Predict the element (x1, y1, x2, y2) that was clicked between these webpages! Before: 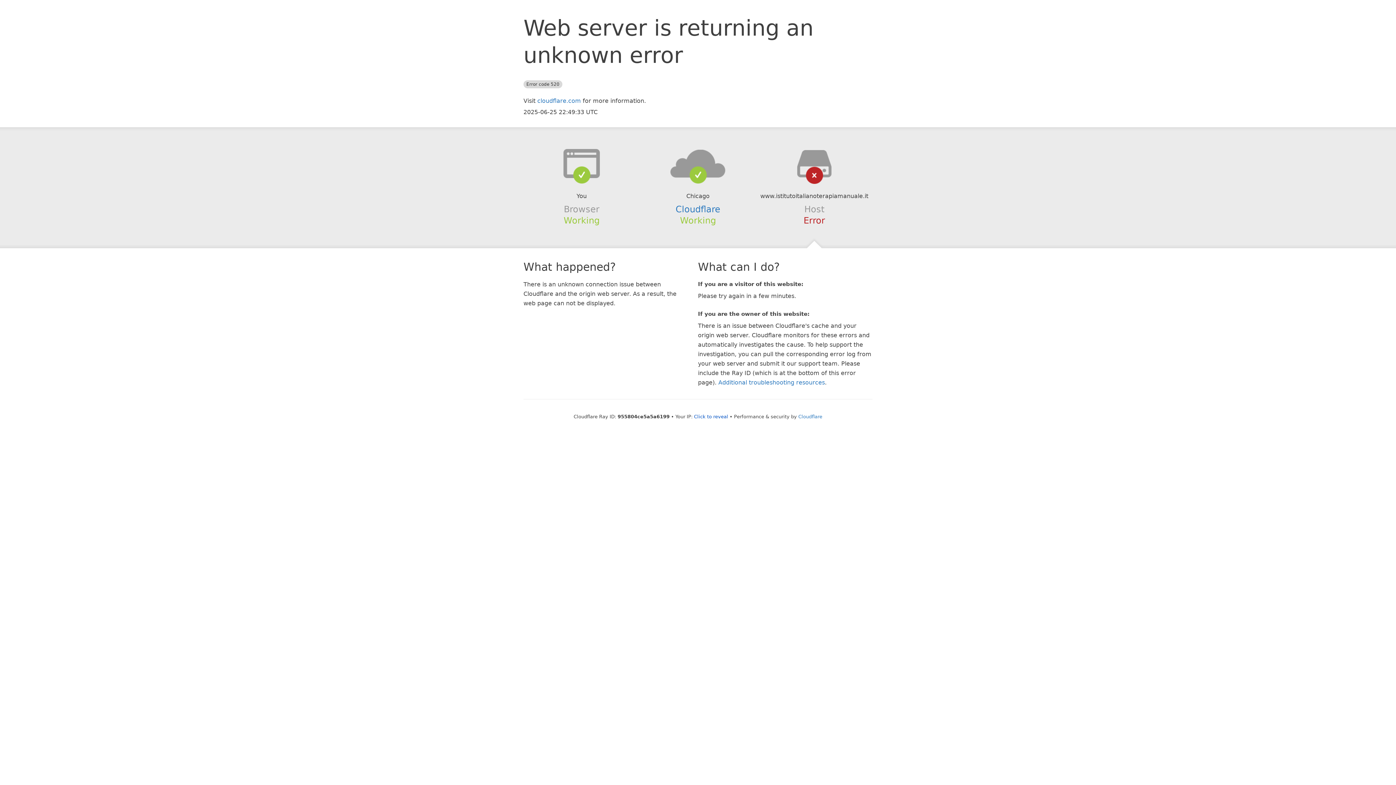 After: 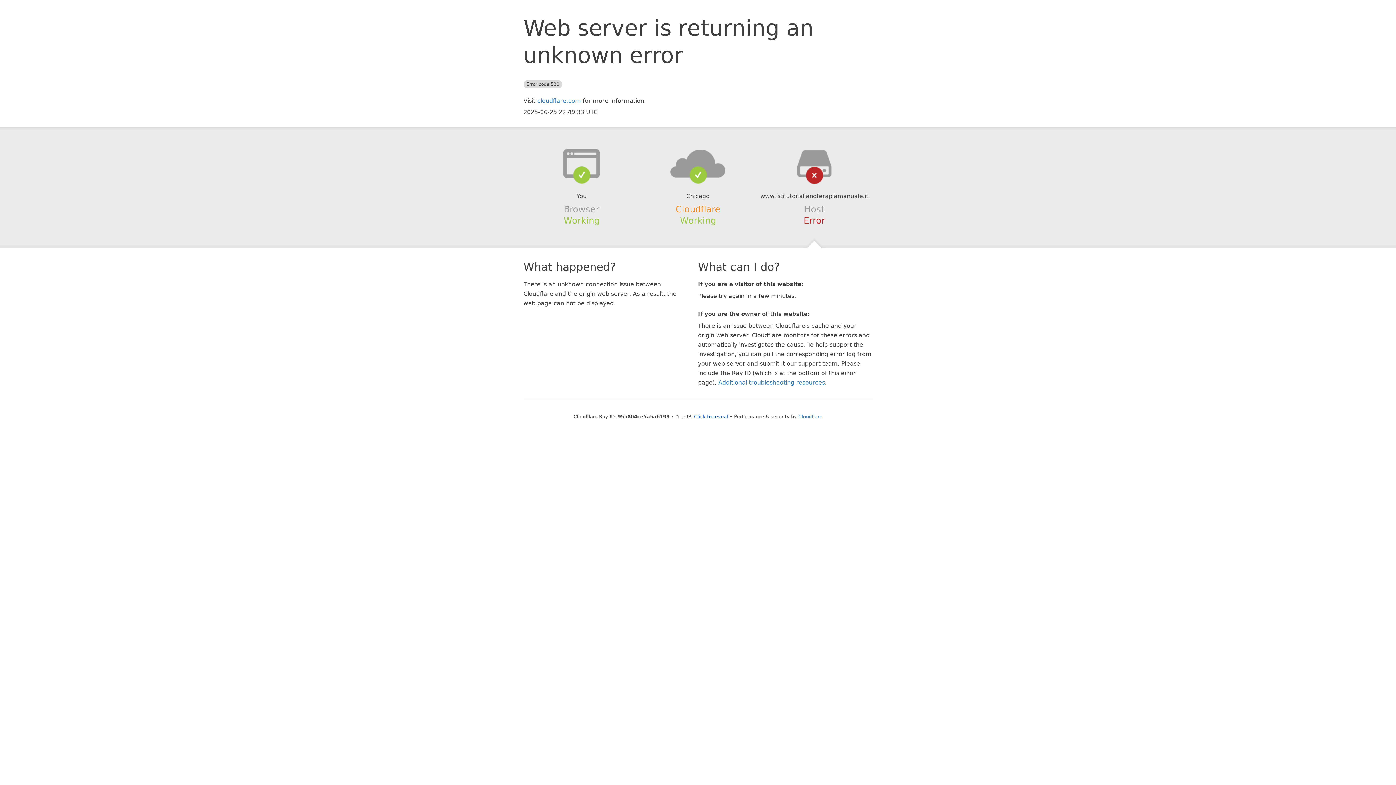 Action: label: Cloudflare bbox: (675, 204, 720, 214)